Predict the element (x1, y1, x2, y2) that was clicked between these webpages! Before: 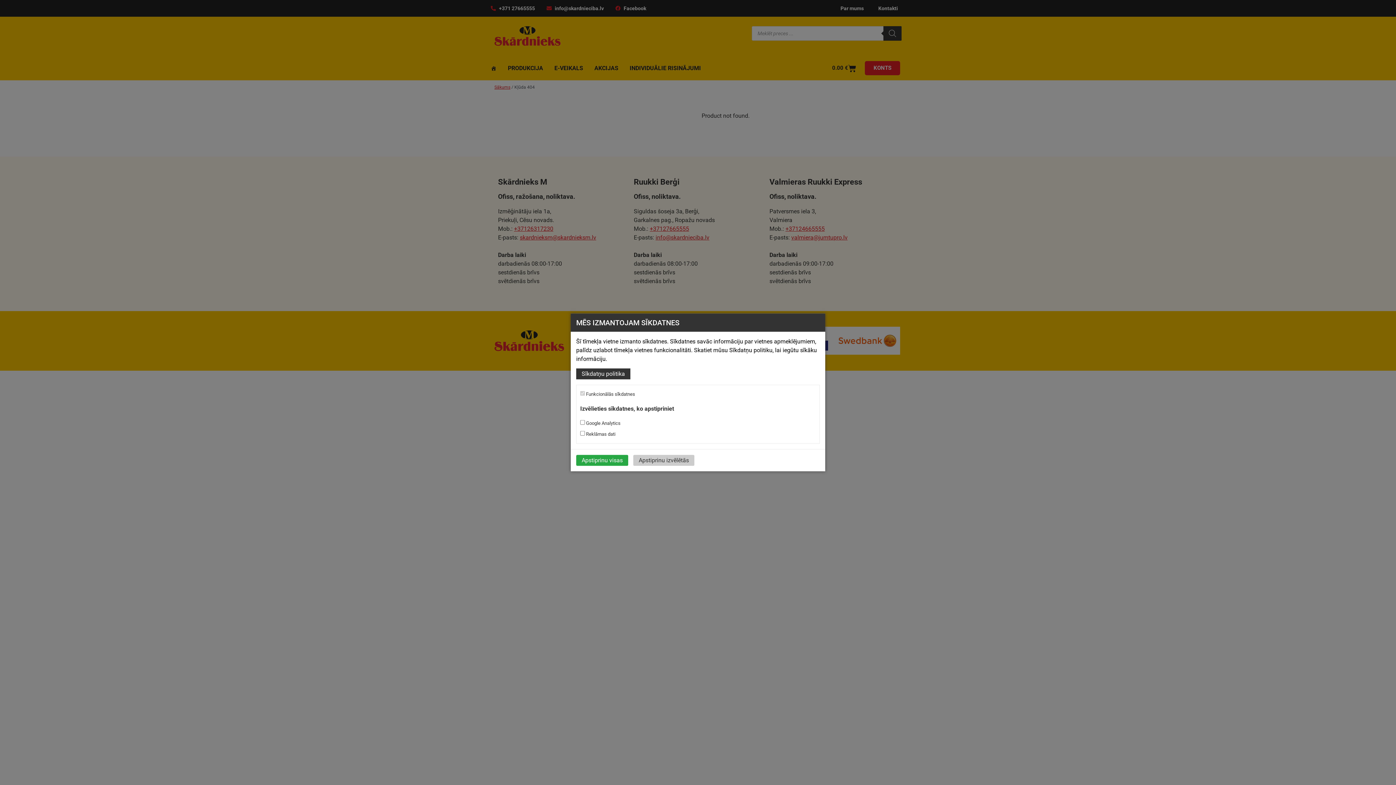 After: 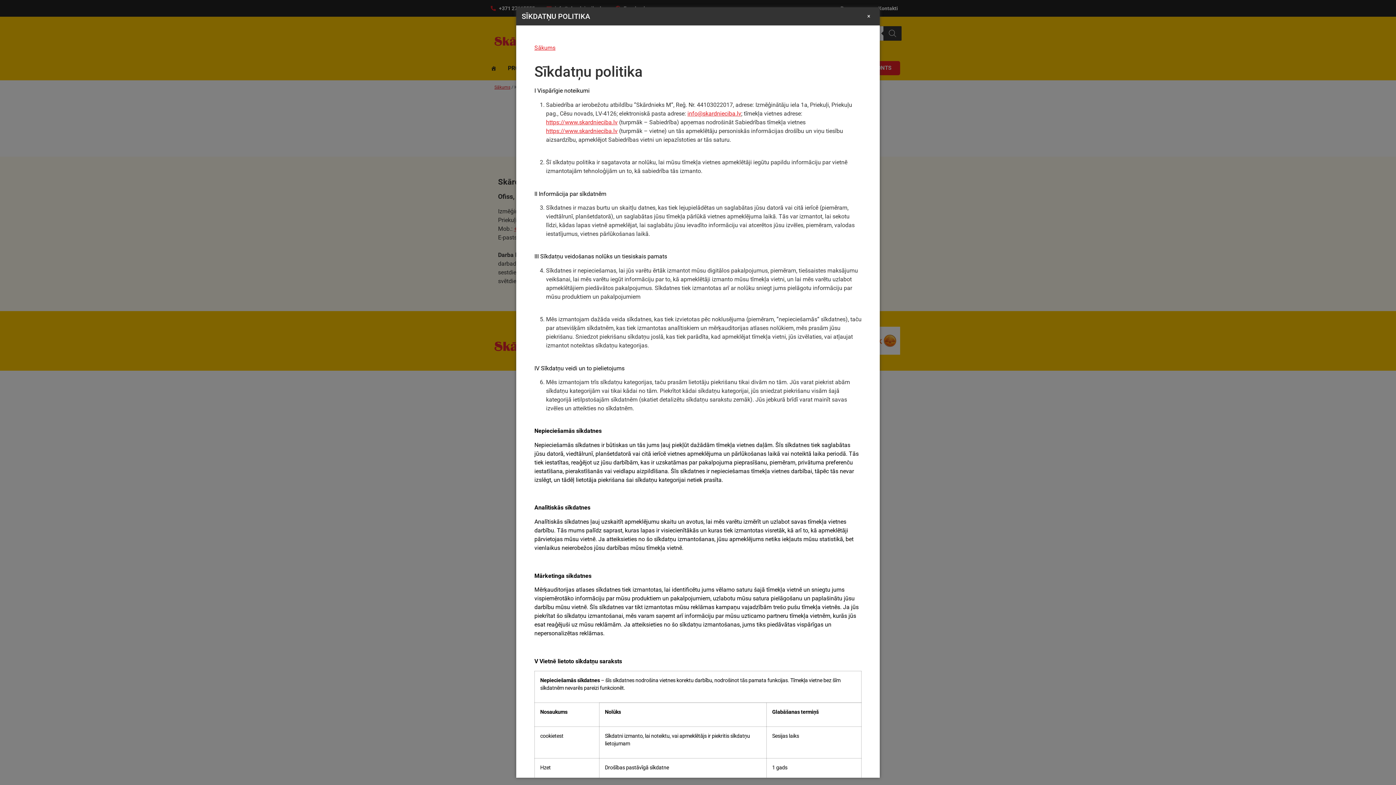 Action: bbox: (576, 368, 630, 379) label: Sīkdatņu politika